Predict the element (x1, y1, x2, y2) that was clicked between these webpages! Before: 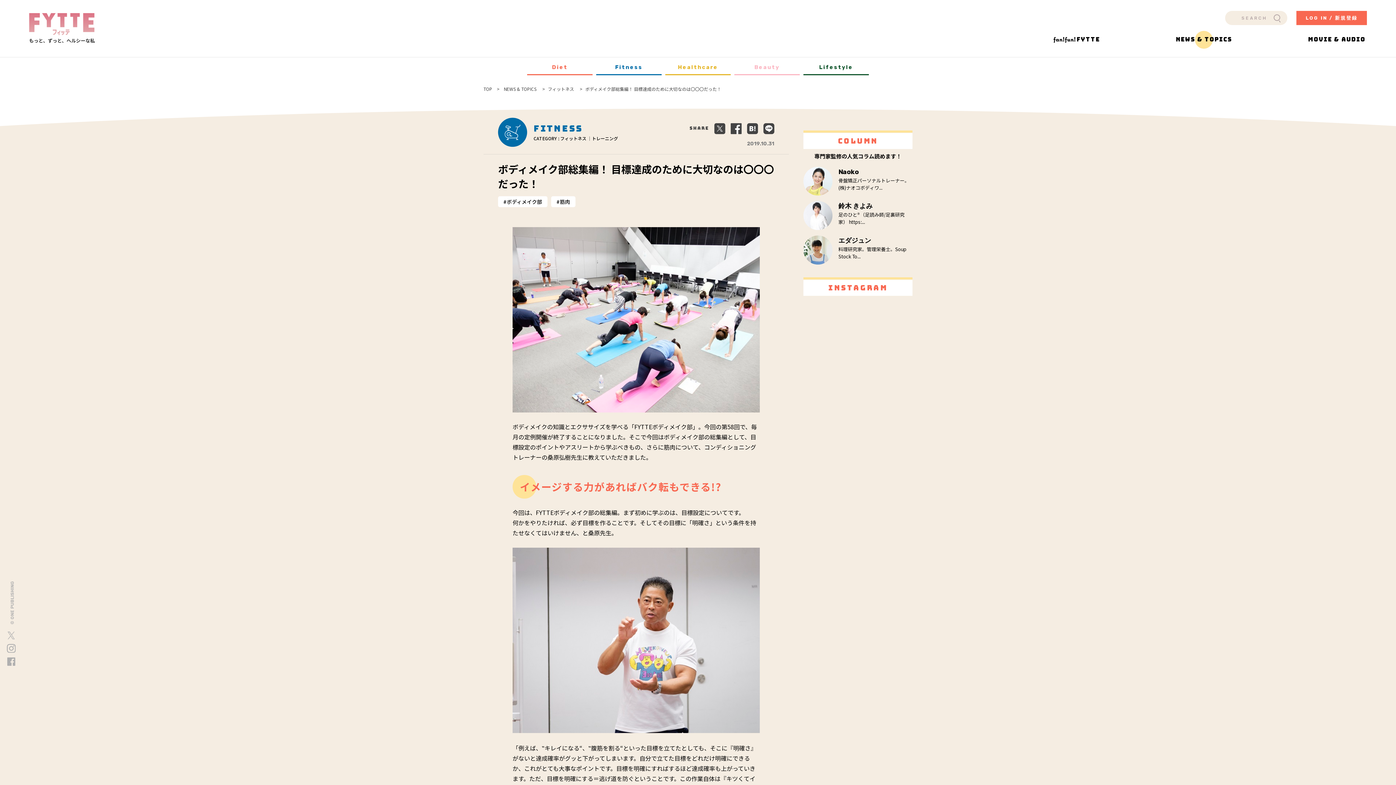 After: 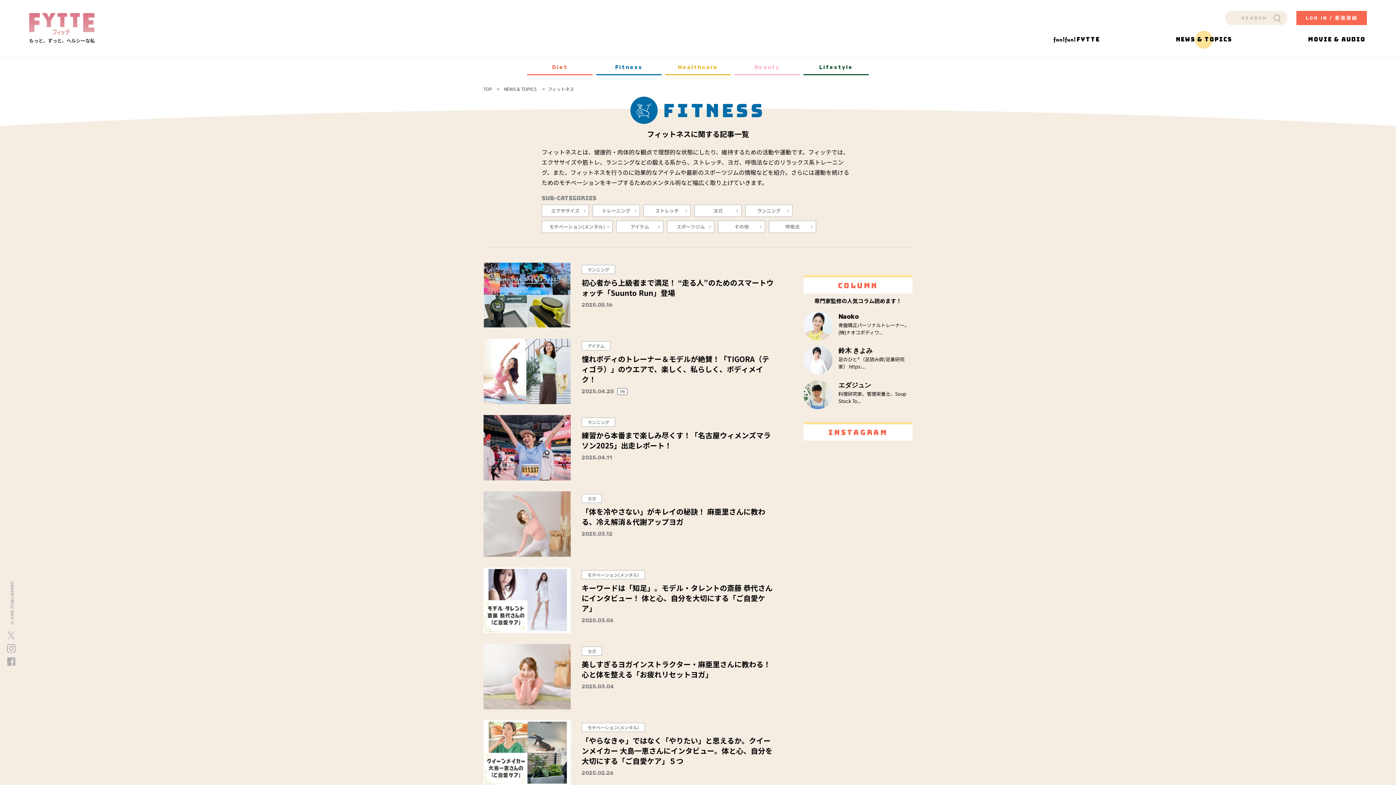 Action: bbox: (596, 57, 661, 75) label: Fitness